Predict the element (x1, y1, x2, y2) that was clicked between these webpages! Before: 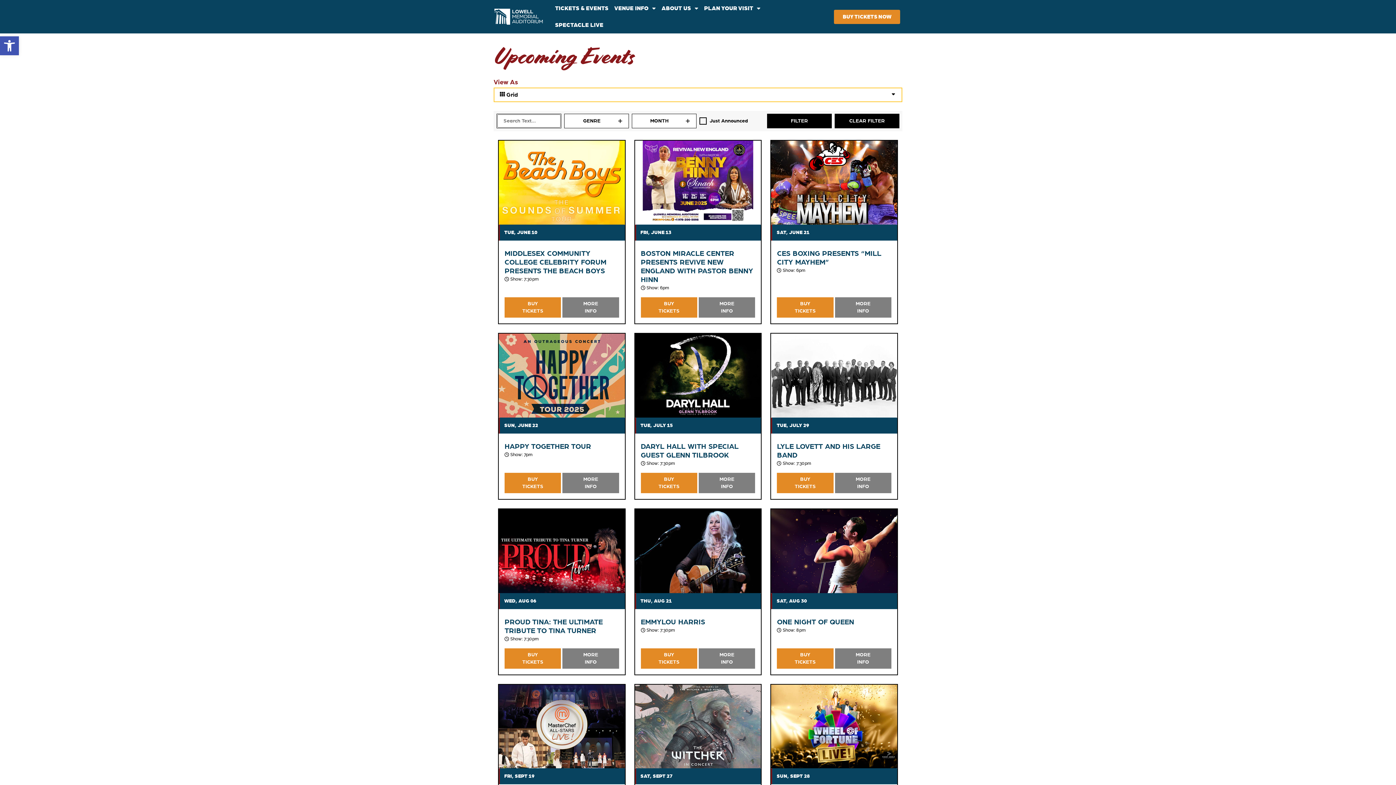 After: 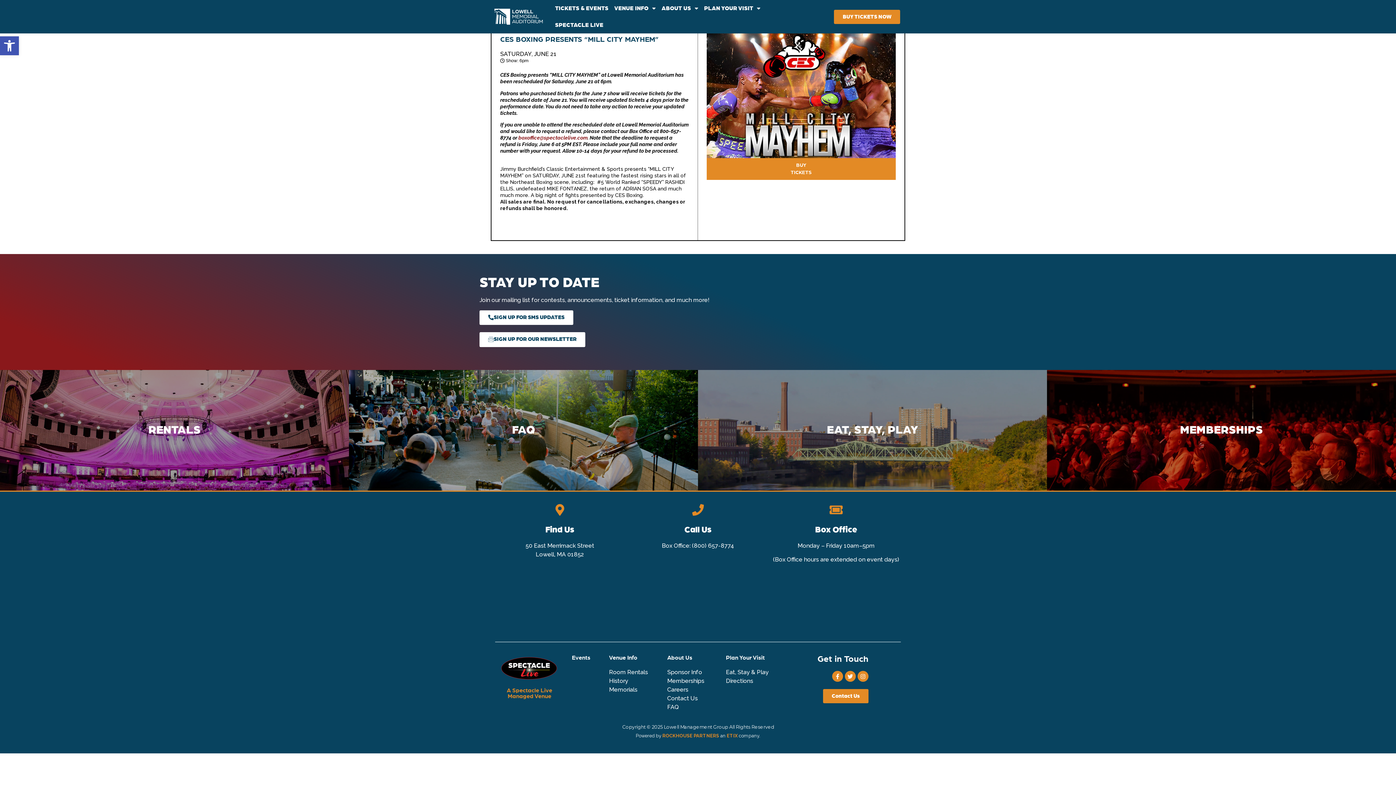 Action: bbox: (771, 140, 897, 224)